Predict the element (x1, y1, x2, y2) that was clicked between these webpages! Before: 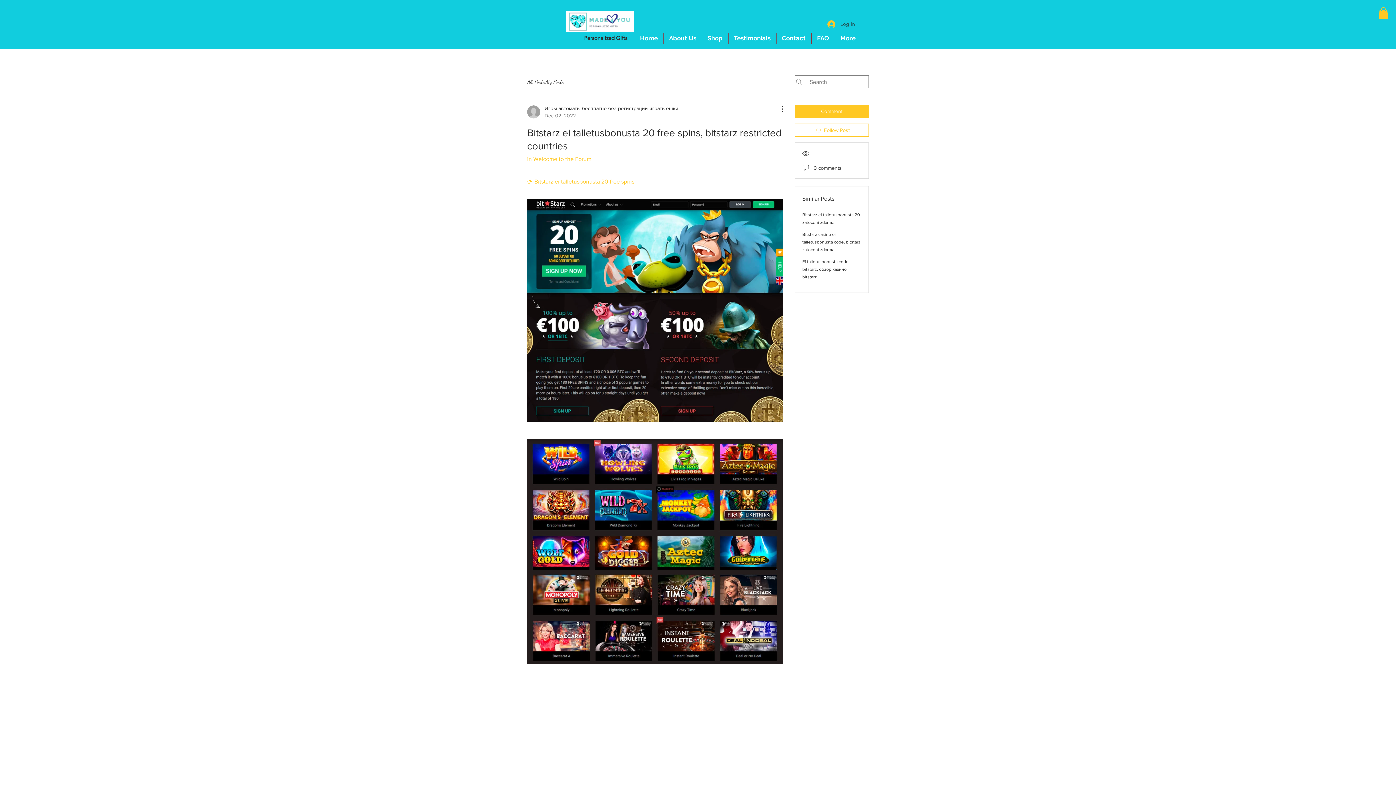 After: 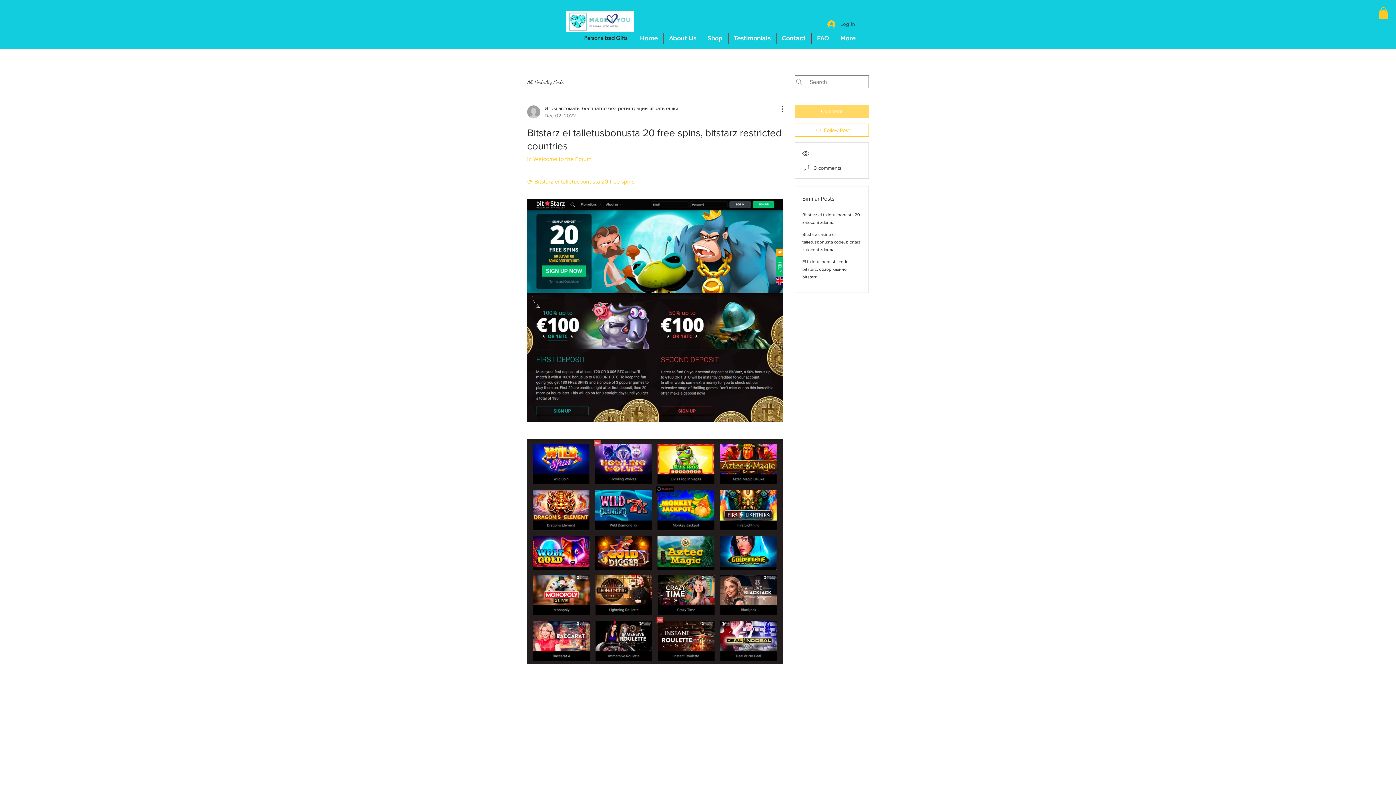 Action: bbox: (794, 104, 869, 117) label: Comment